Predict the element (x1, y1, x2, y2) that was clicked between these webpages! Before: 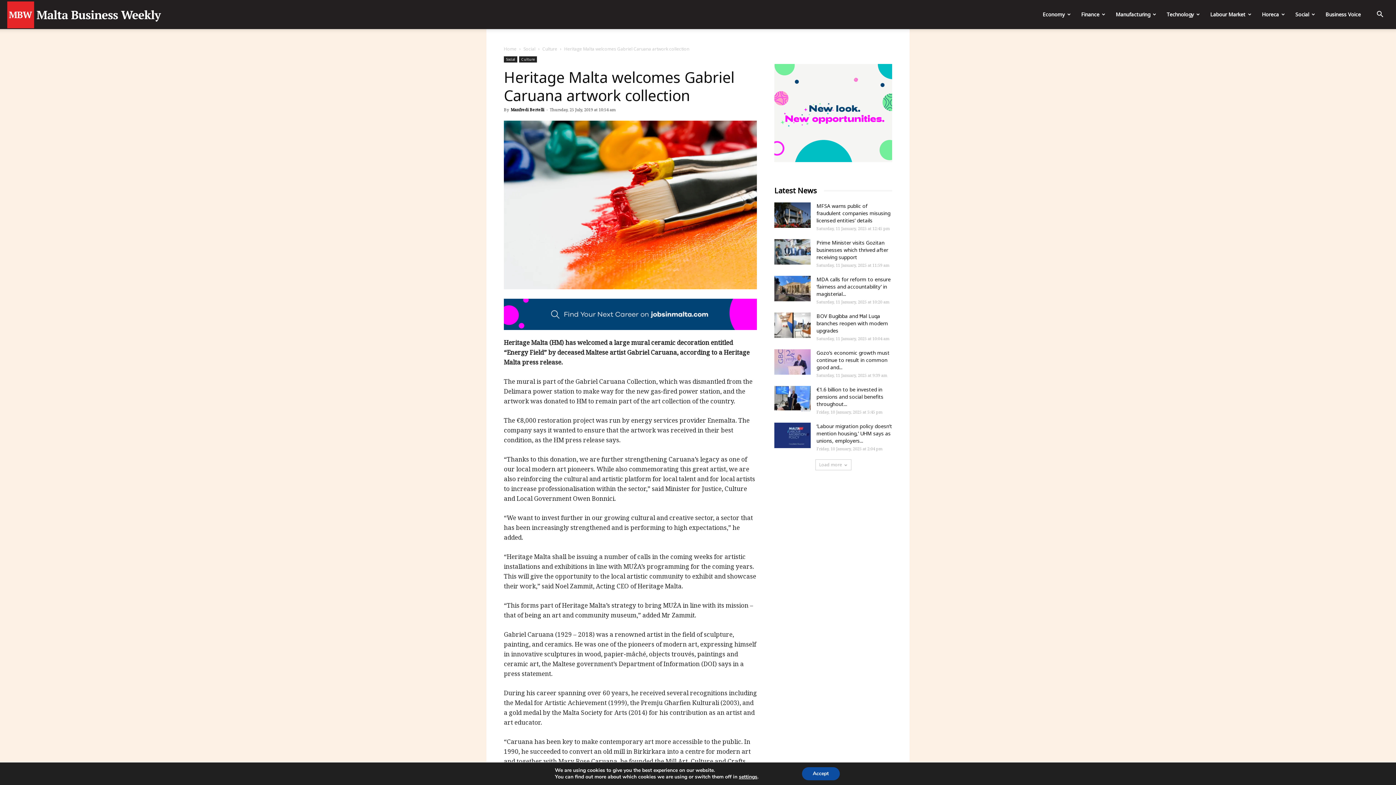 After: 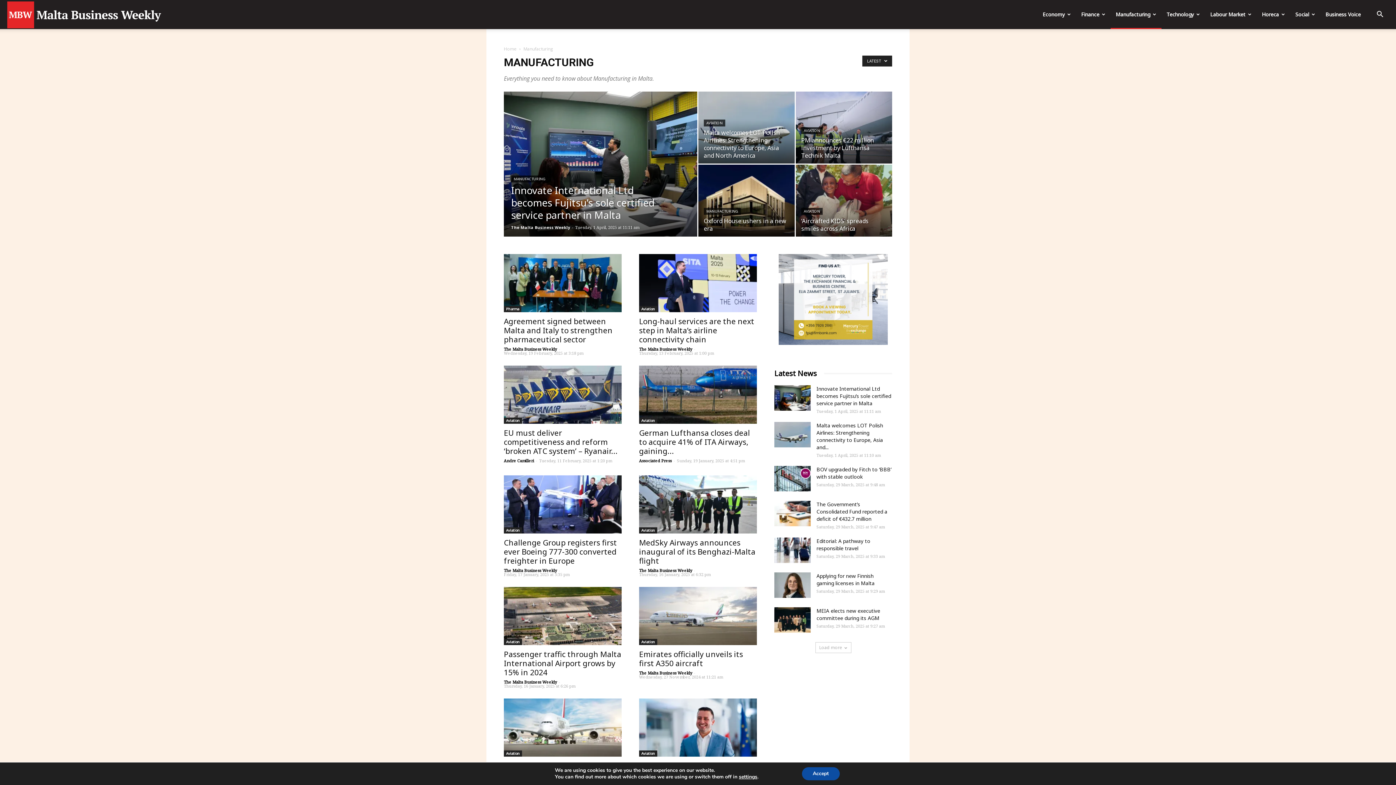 Action: bbox: (1110, 0, 1161, 29) label: Manufacturing